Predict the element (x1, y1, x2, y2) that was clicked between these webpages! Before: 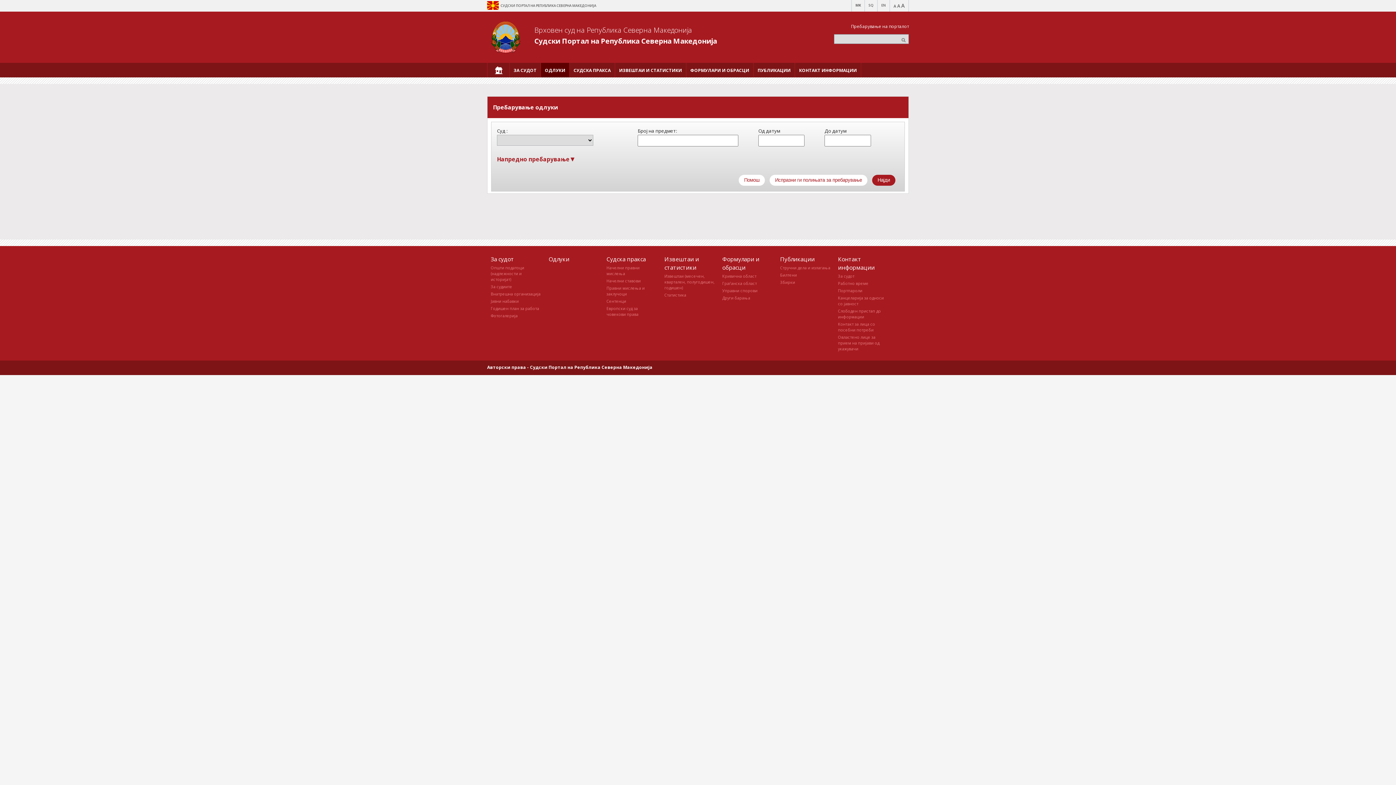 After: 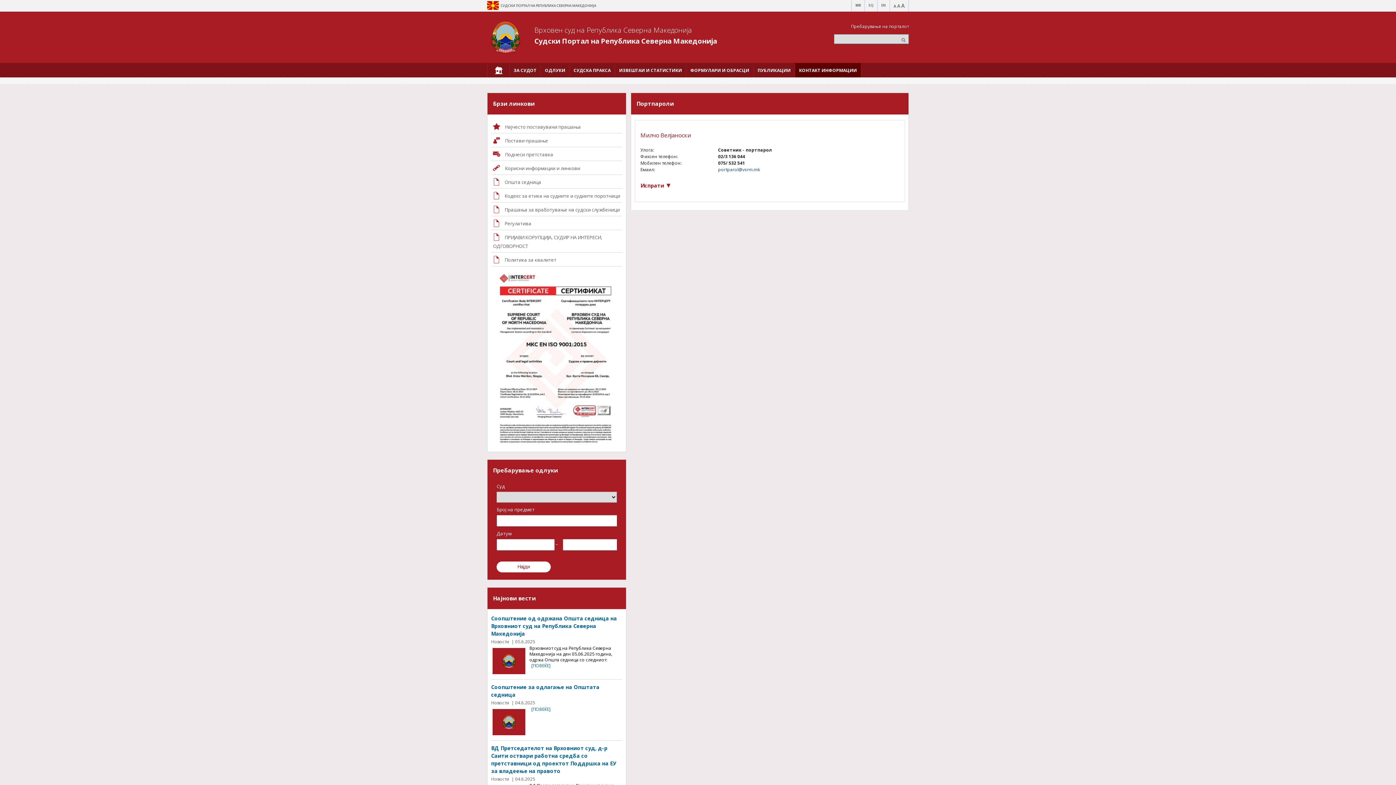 Action: bbox: (838, 288, 862, 293) label: Портпароли